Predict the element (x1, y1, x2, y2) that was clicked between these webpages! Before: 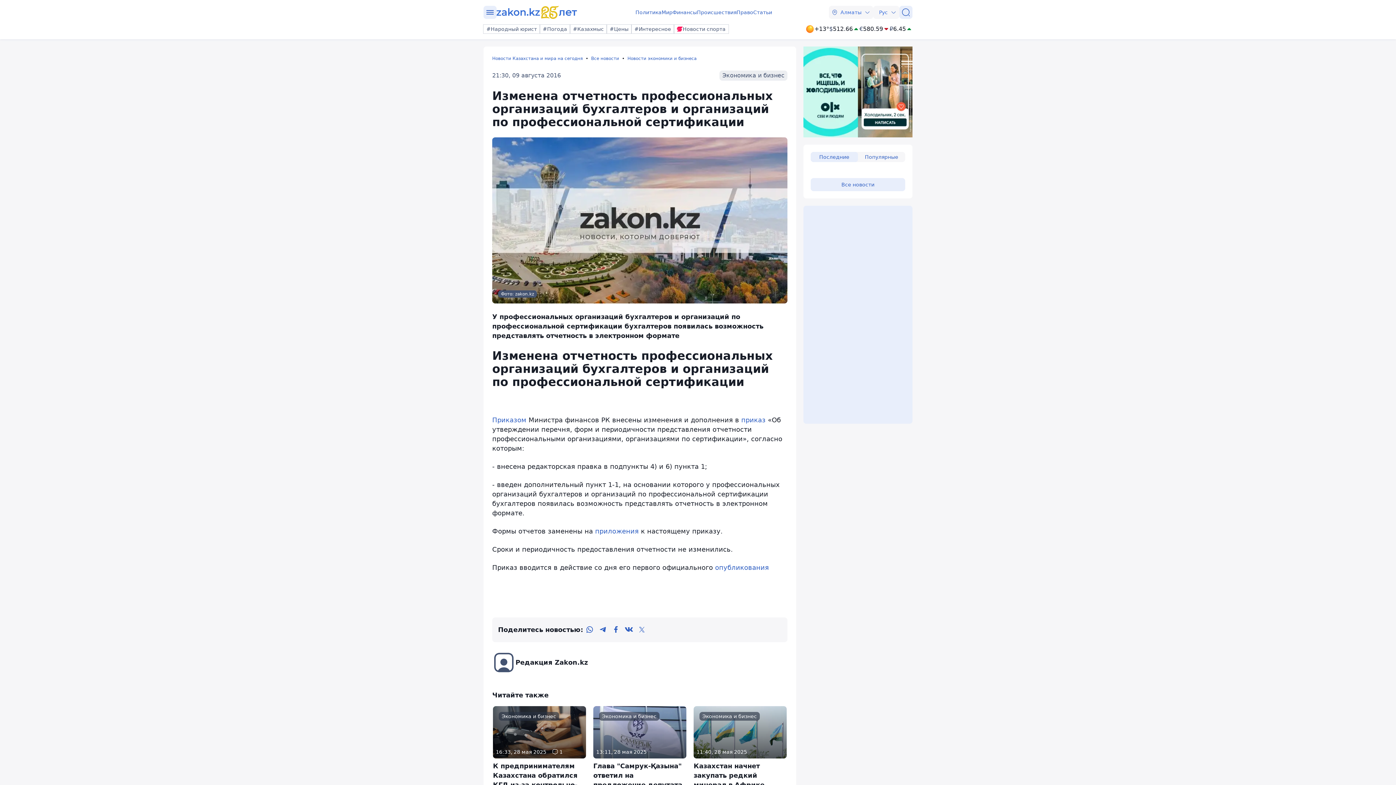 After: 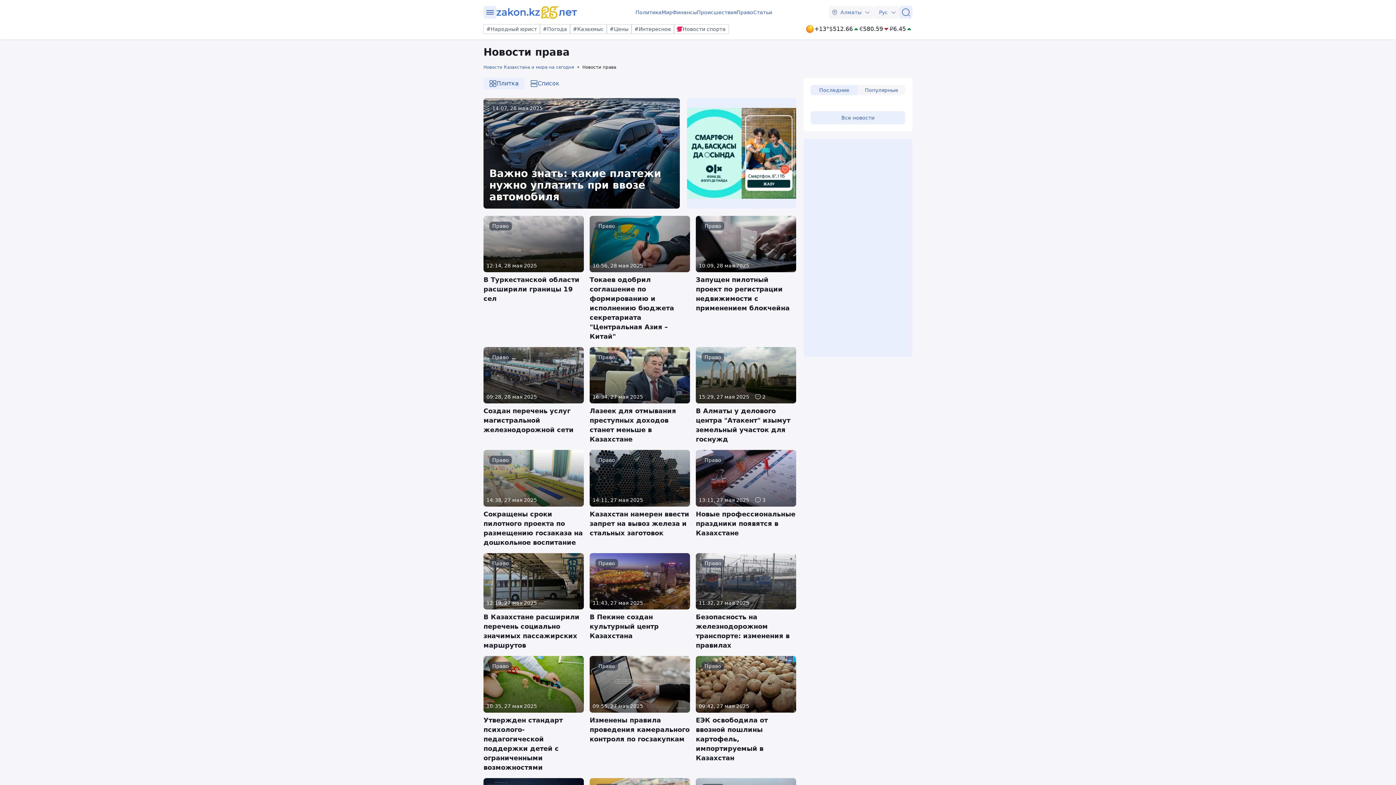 Action: bbox: (736, 8, 753, 16) label: Право